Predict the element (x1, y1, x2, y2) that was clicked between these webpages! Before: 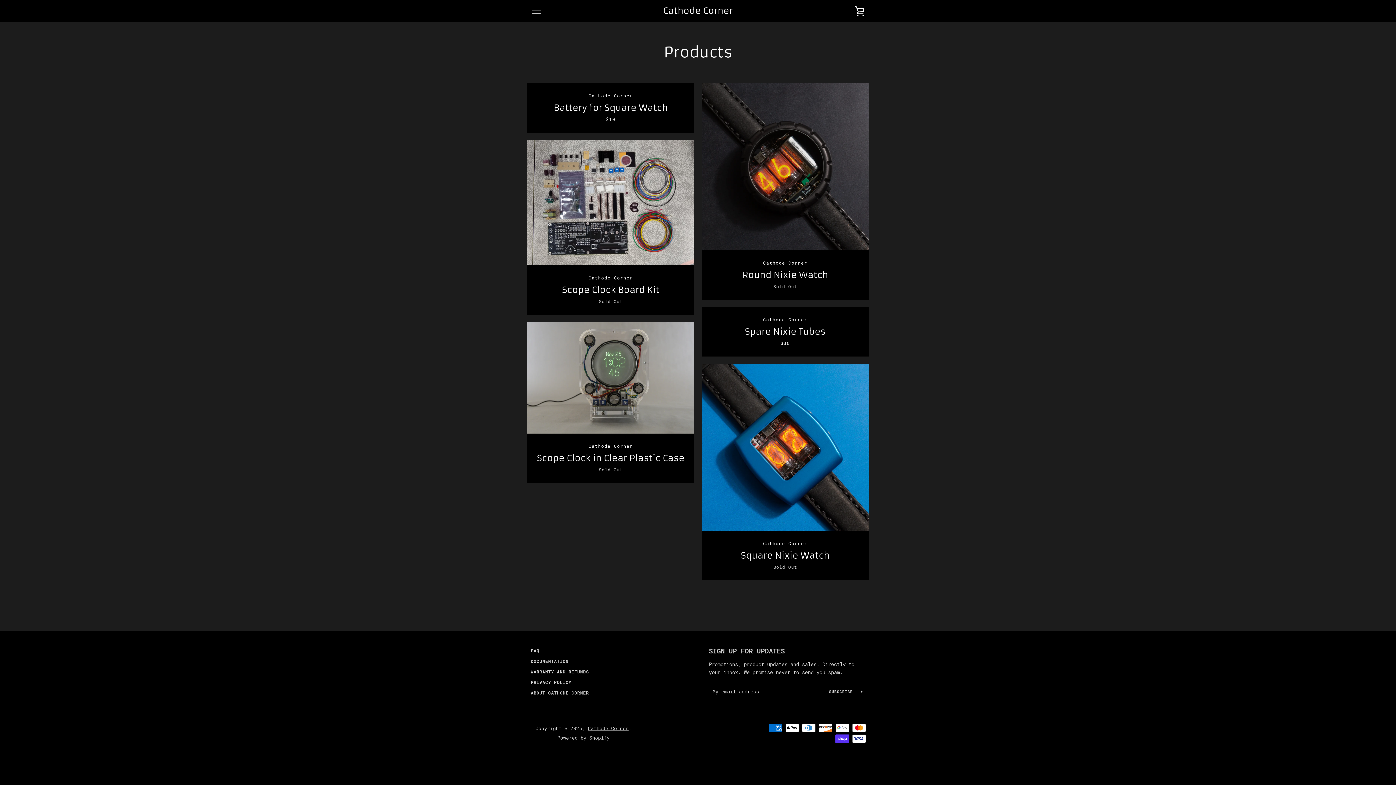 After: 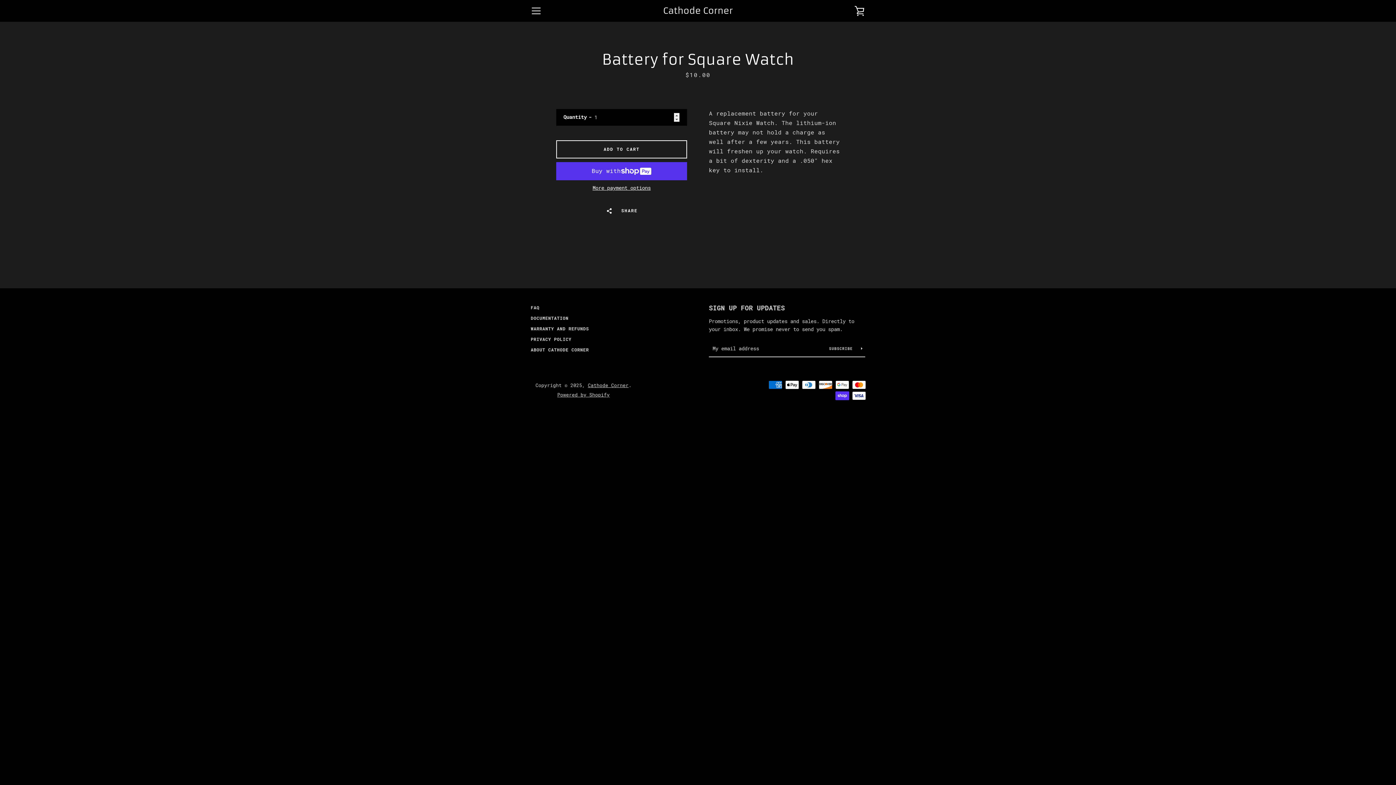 Action: label: Cathode Corner
Battery for Square Watch
$10 bbox: (527, 83, 694, 132)